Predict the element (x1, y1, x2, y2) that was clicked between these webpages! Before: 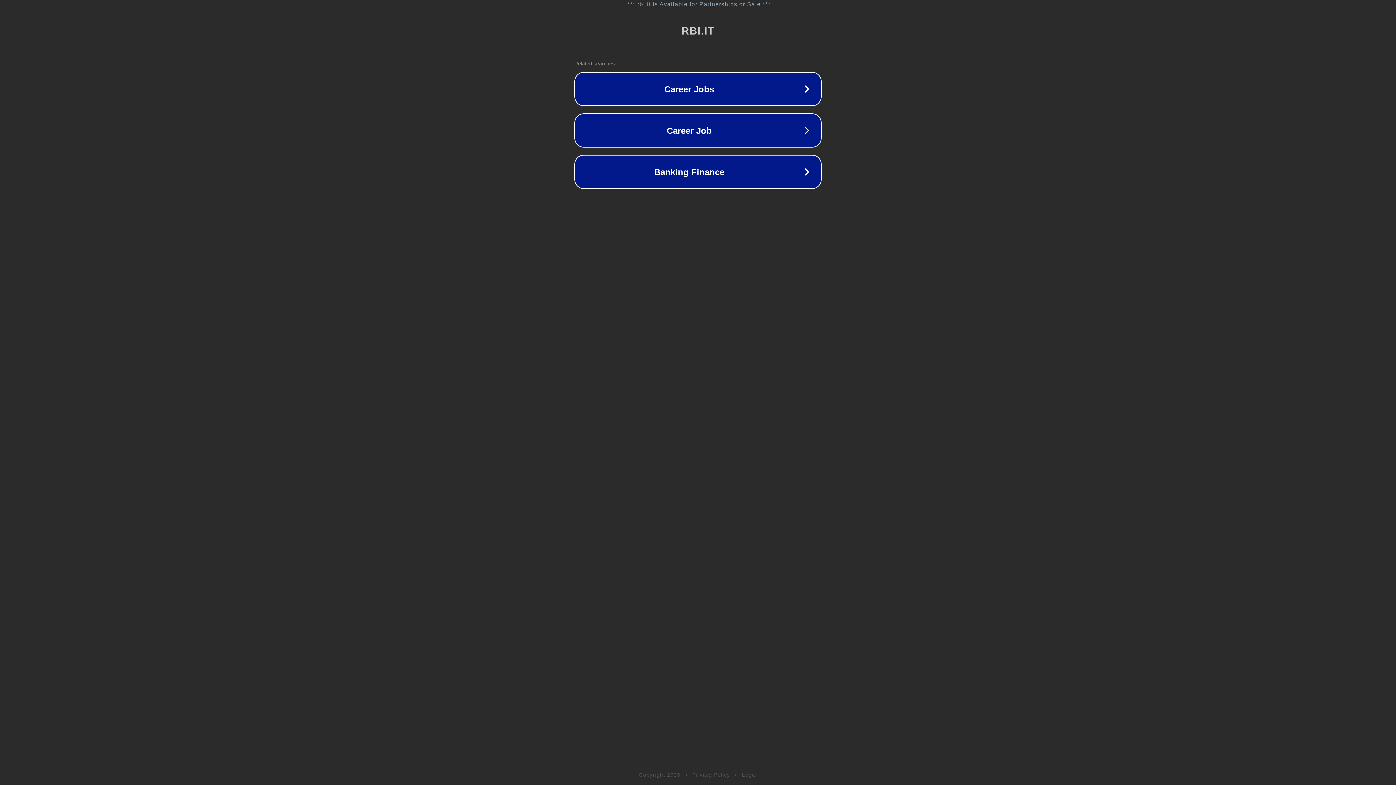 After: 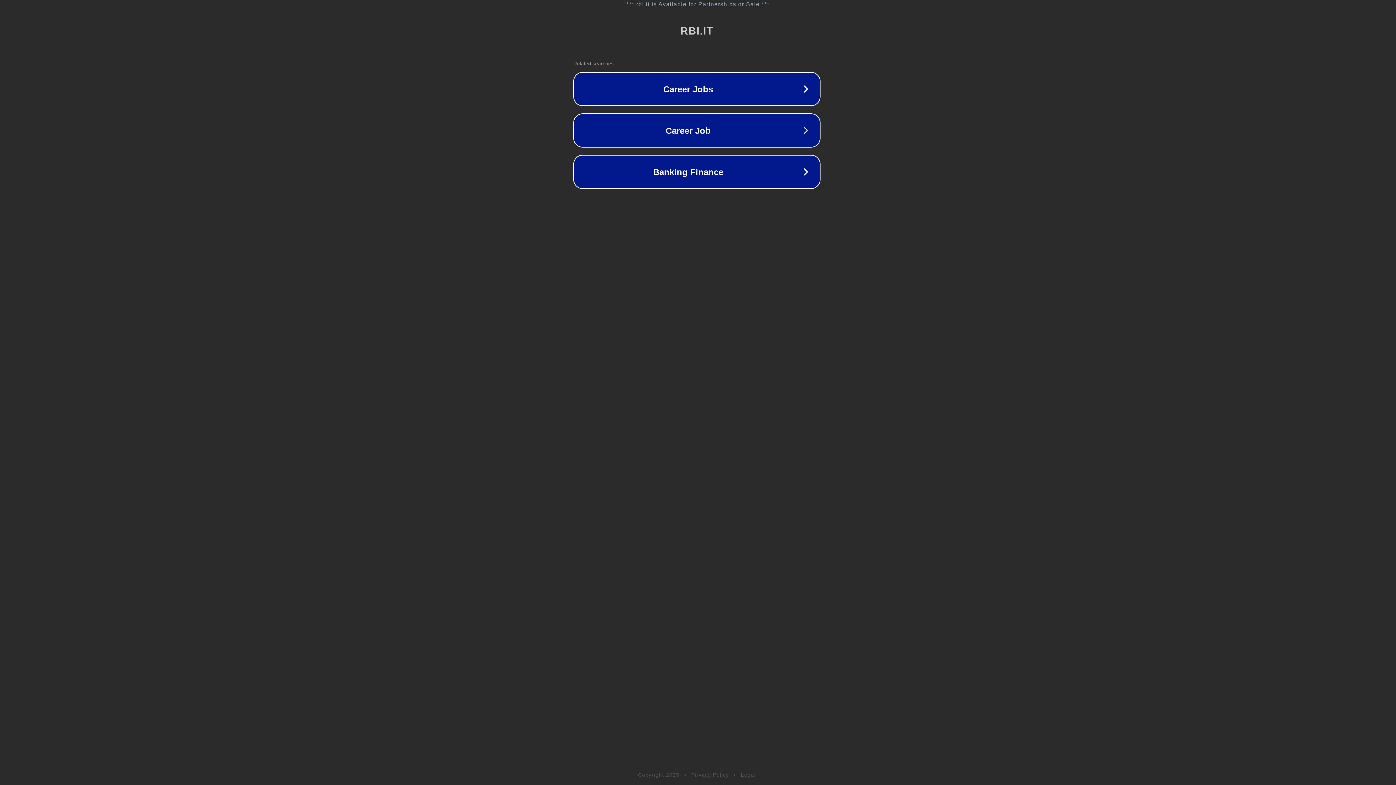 Action: label: *** rbi.it is Available for Partnerships or Sale *** bbox: (1, 1, 1397, 7)